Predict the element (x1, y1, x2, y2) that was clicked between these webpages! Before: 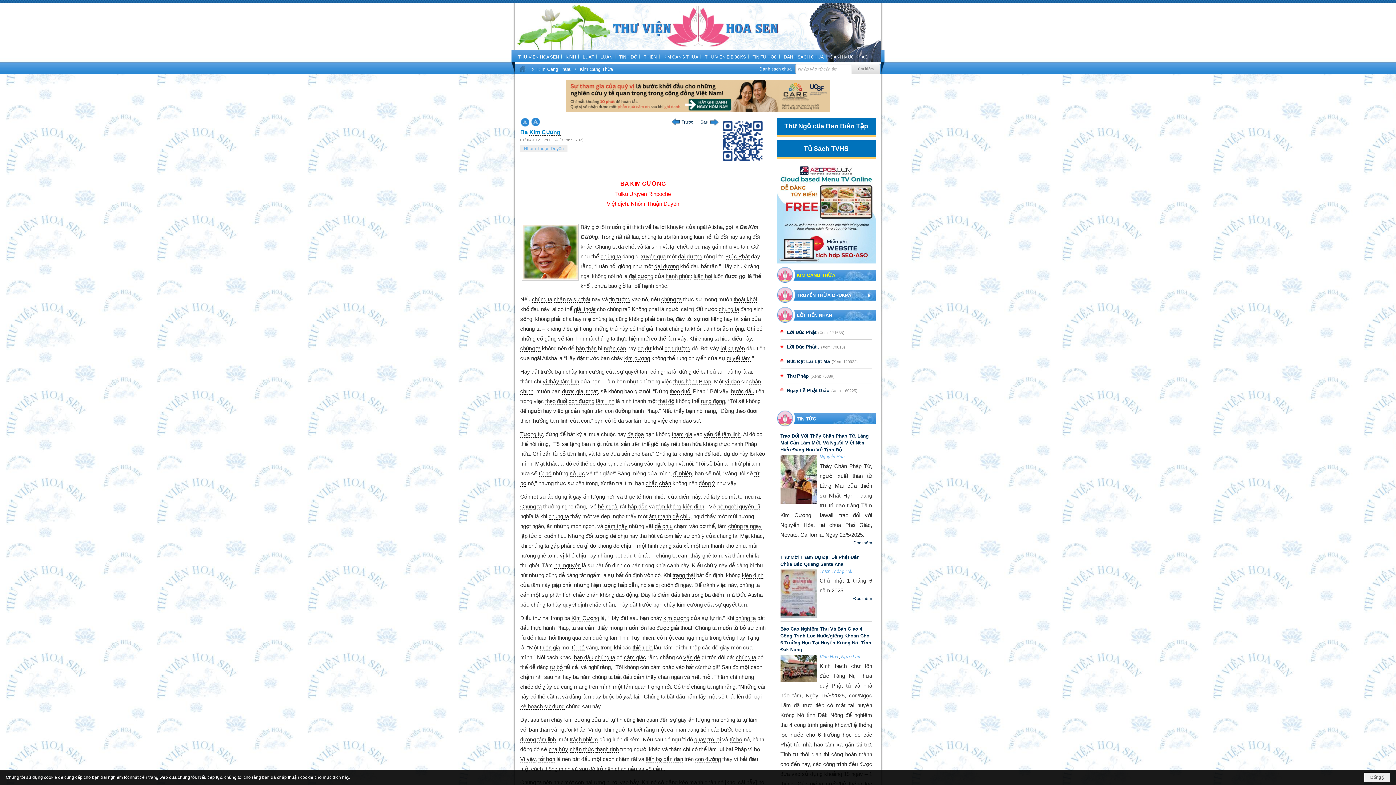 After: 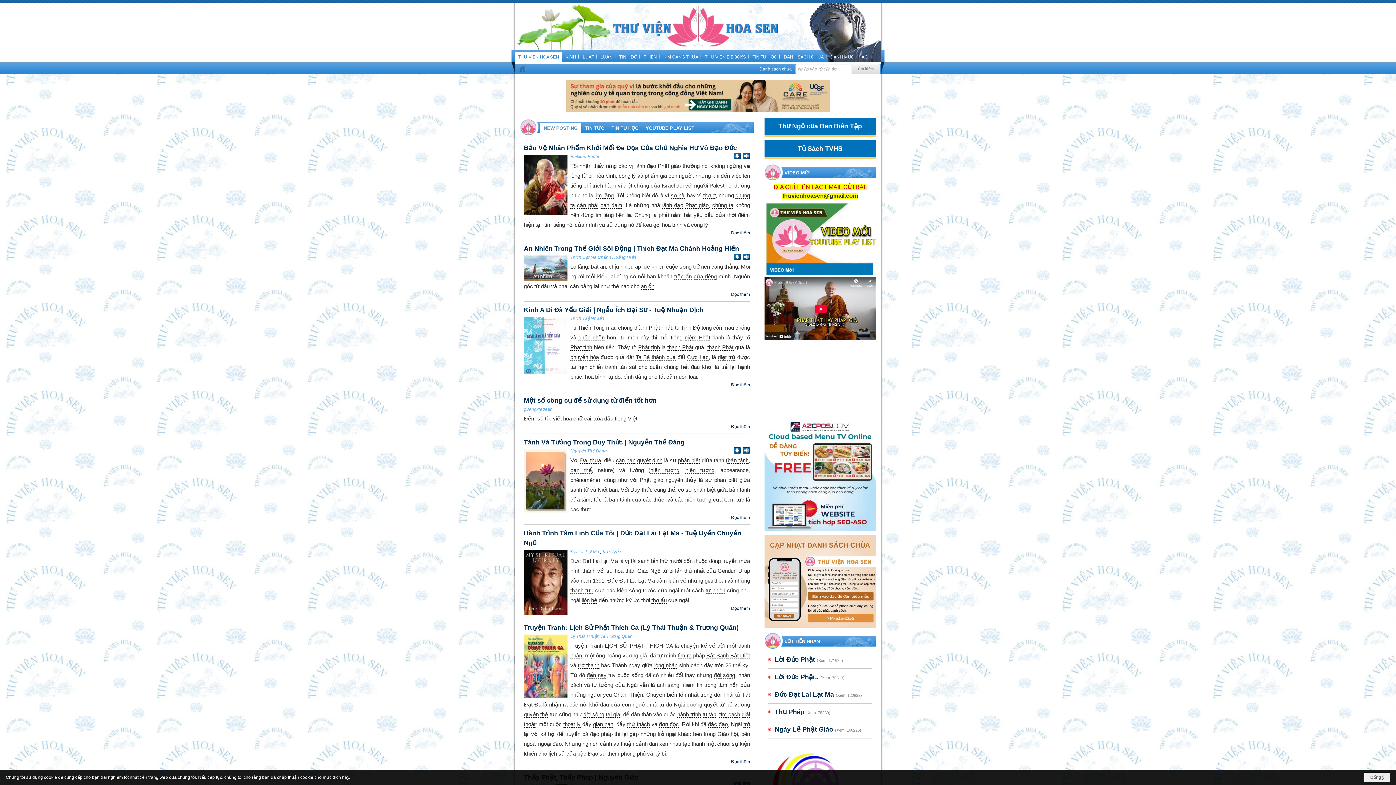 Action: bbox: (518, 64, 526, 74)